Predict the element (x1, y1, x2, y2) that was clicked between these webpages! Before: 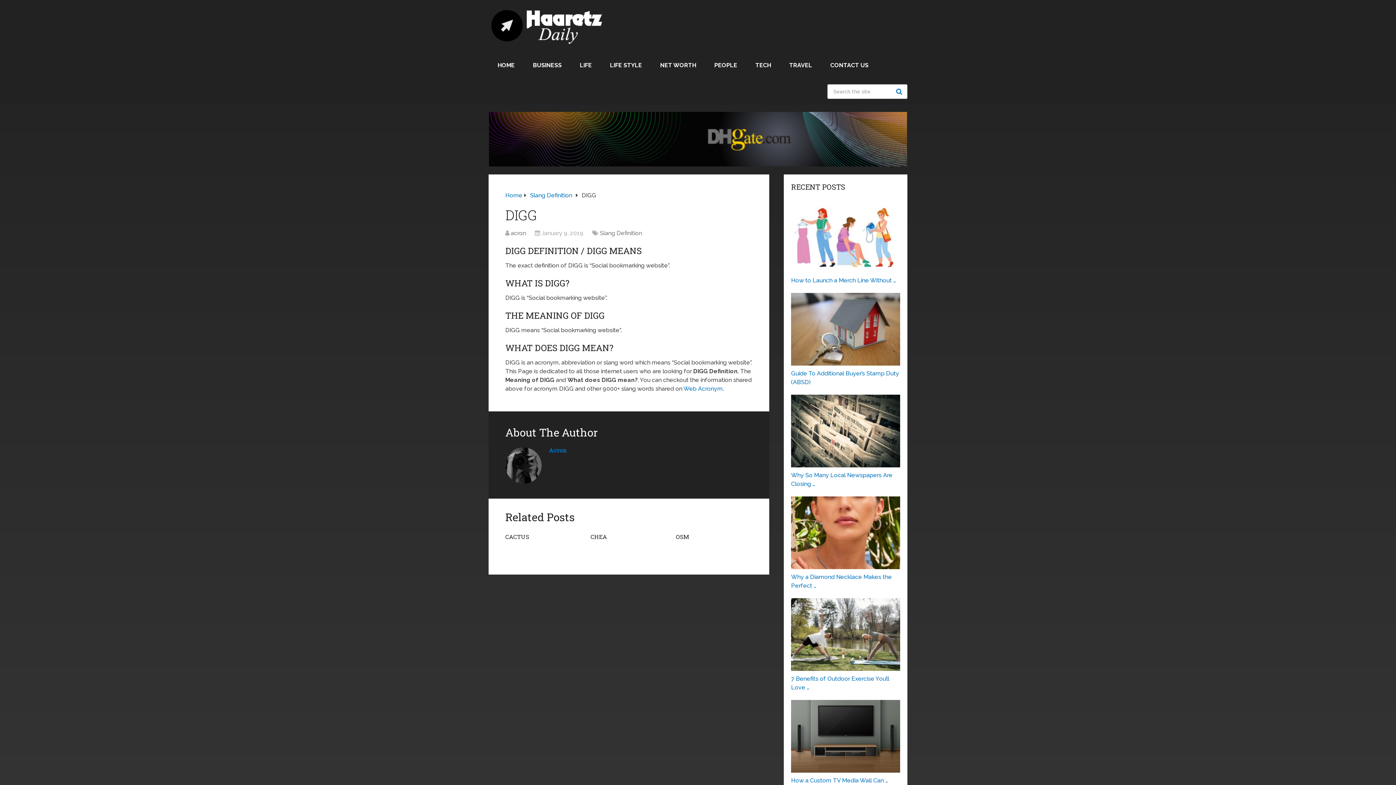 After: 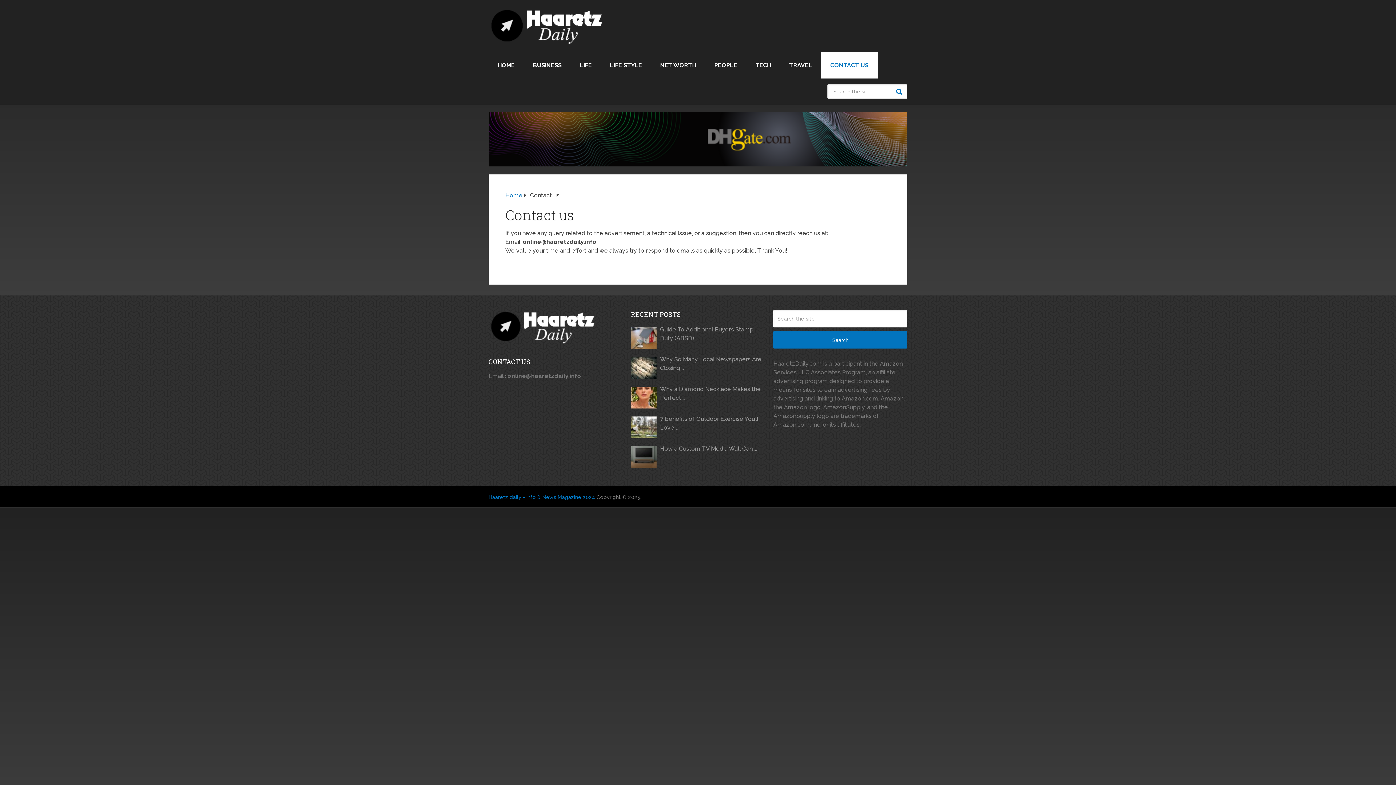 Action: label: CONTACT US bbox: (821, 52, 877, 78)